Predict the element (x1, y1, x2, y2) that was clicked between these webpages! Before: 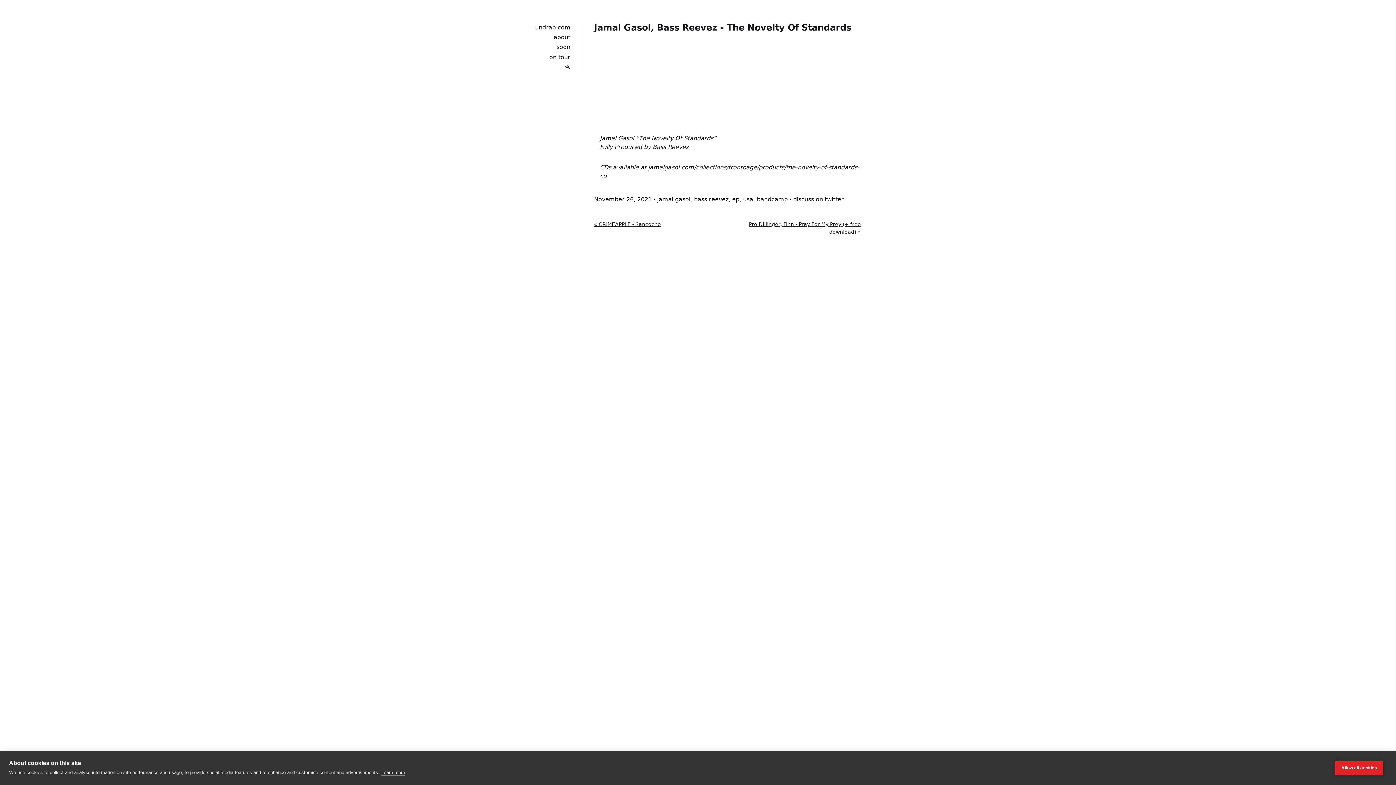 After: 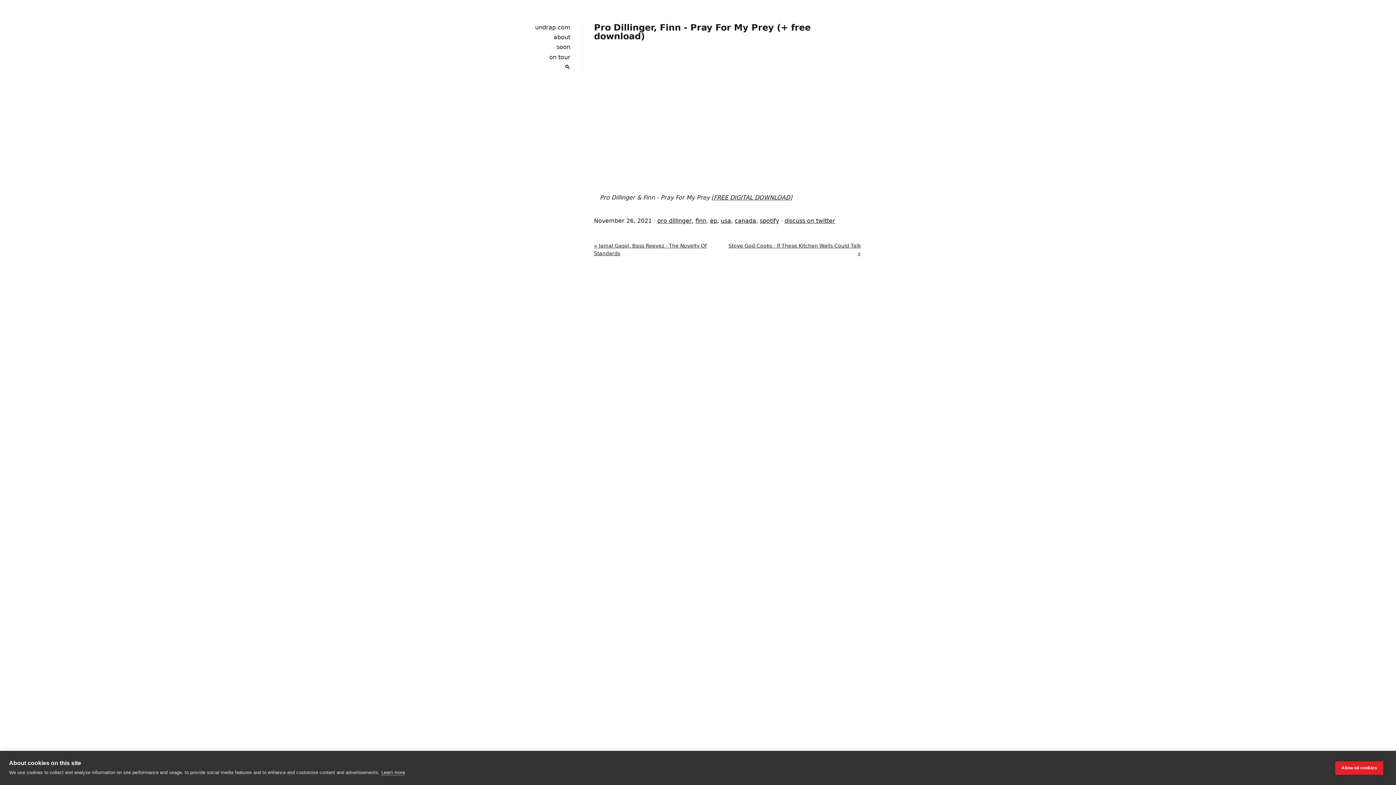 Action: label: Pro Dillinger, Finn - Pray For My Prey (+ free download) » bbox: (727, 220, 861, 236)